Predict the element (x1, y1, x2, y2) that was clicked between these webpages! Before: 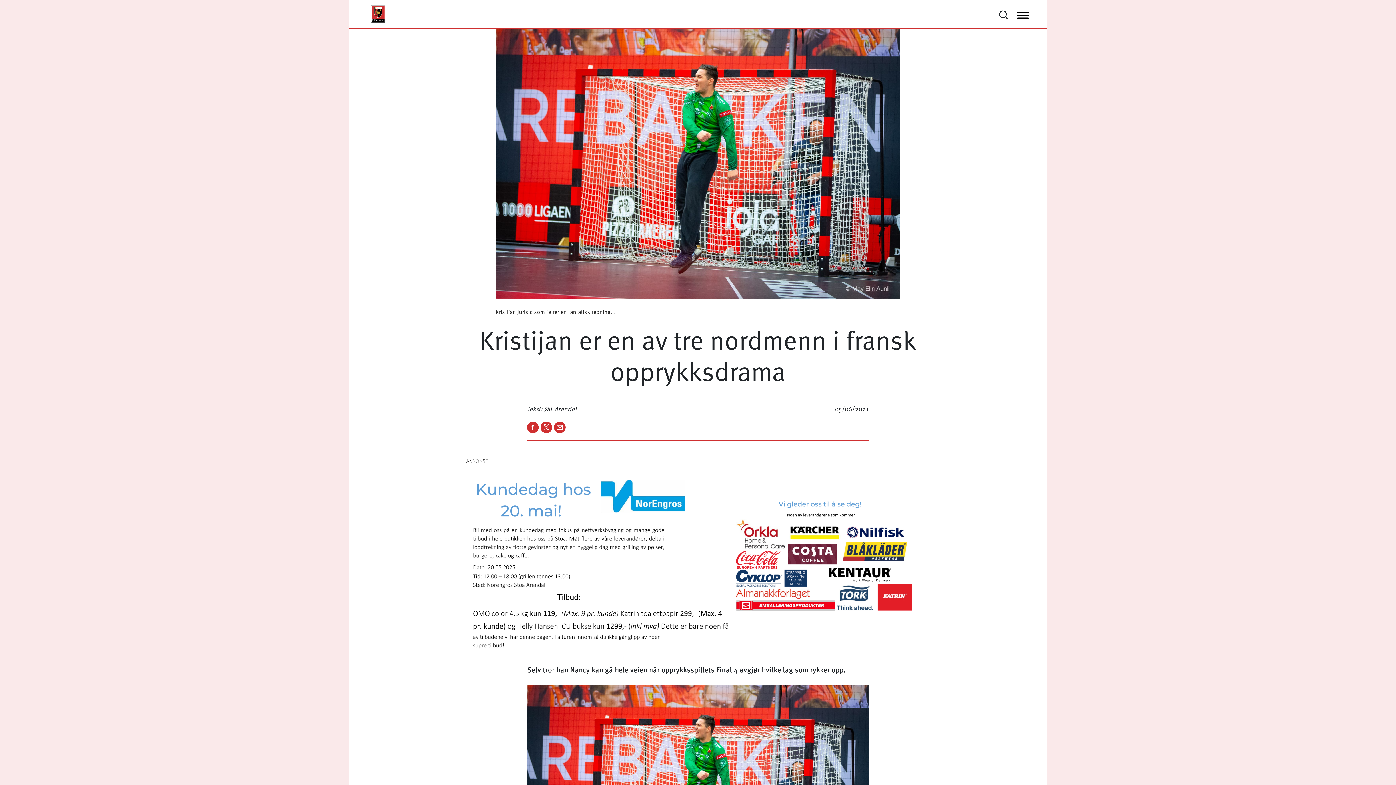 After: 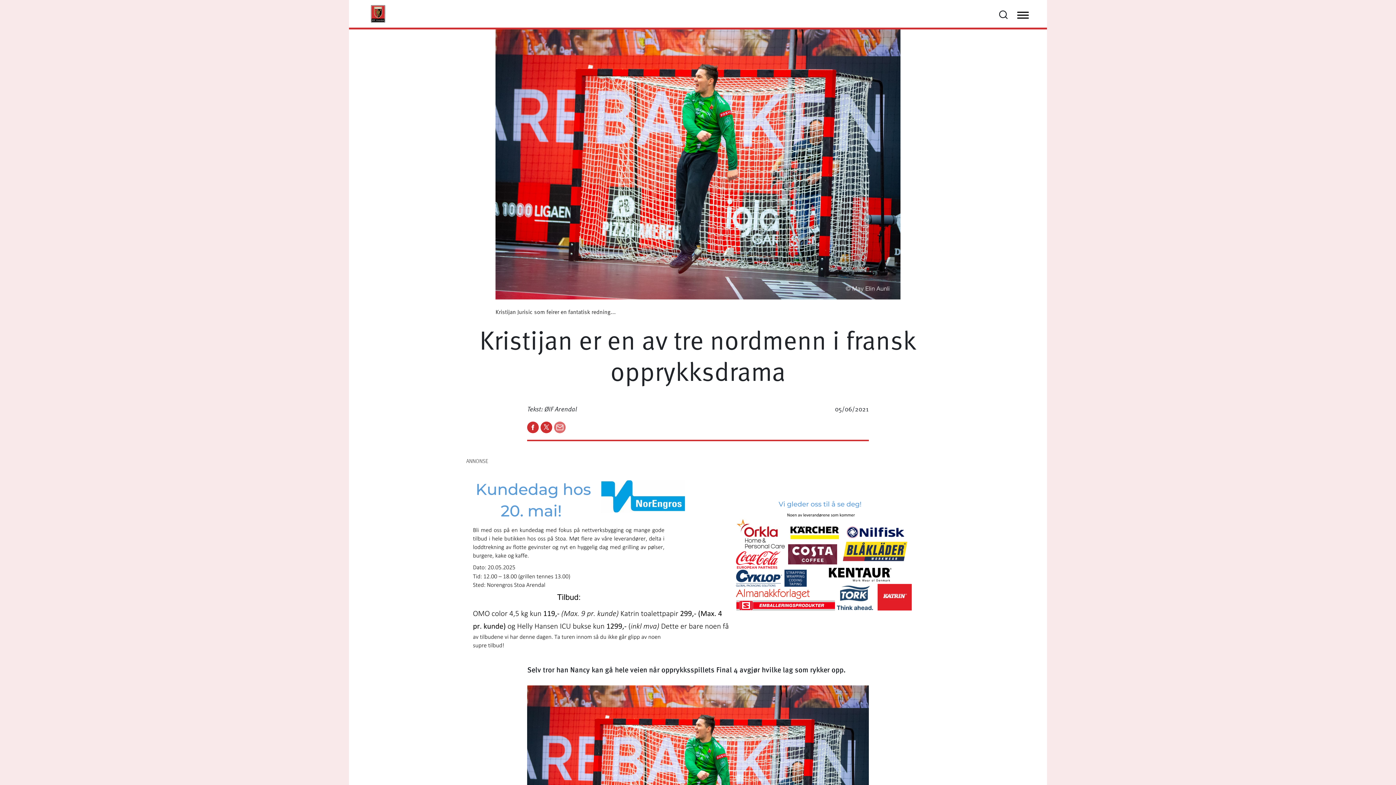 Action: bbox: (554, 421, 565, 431)